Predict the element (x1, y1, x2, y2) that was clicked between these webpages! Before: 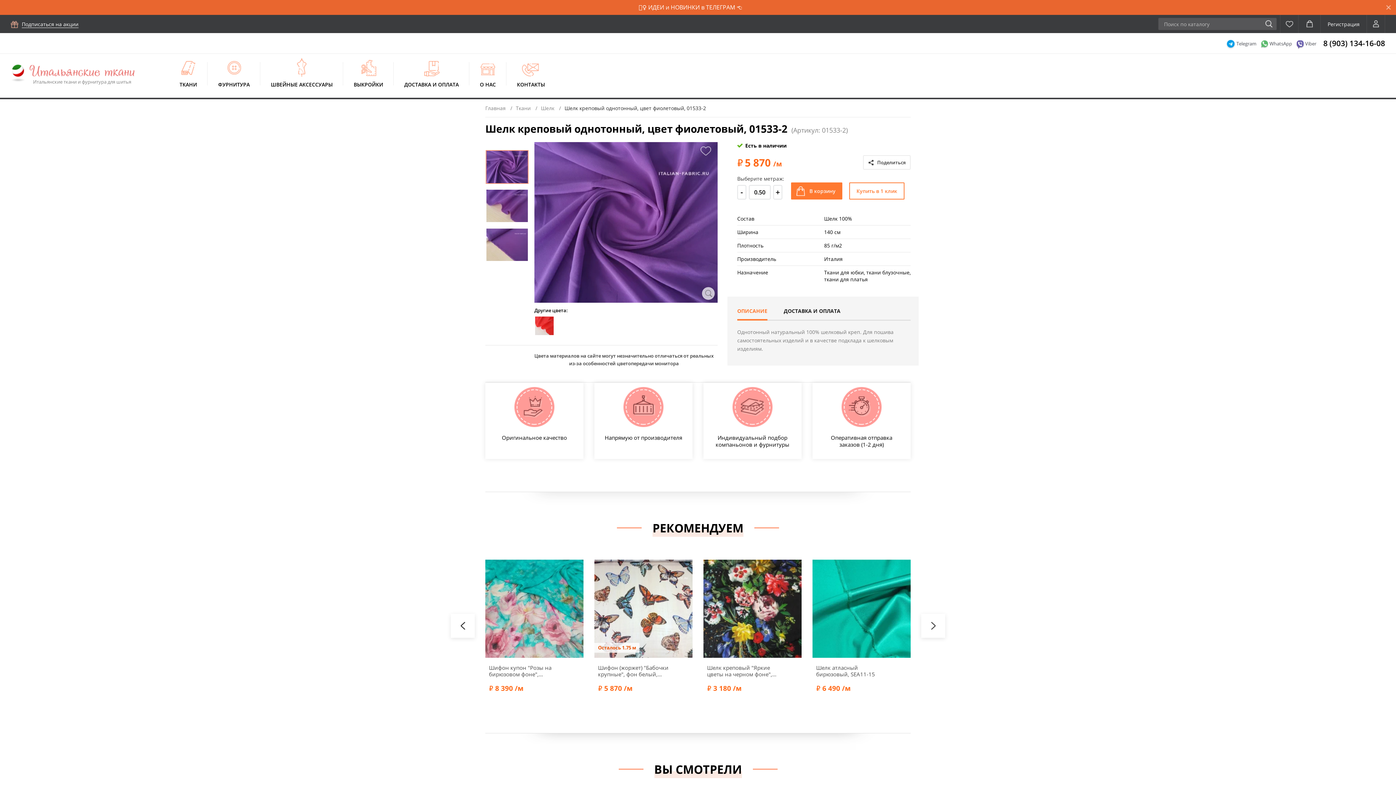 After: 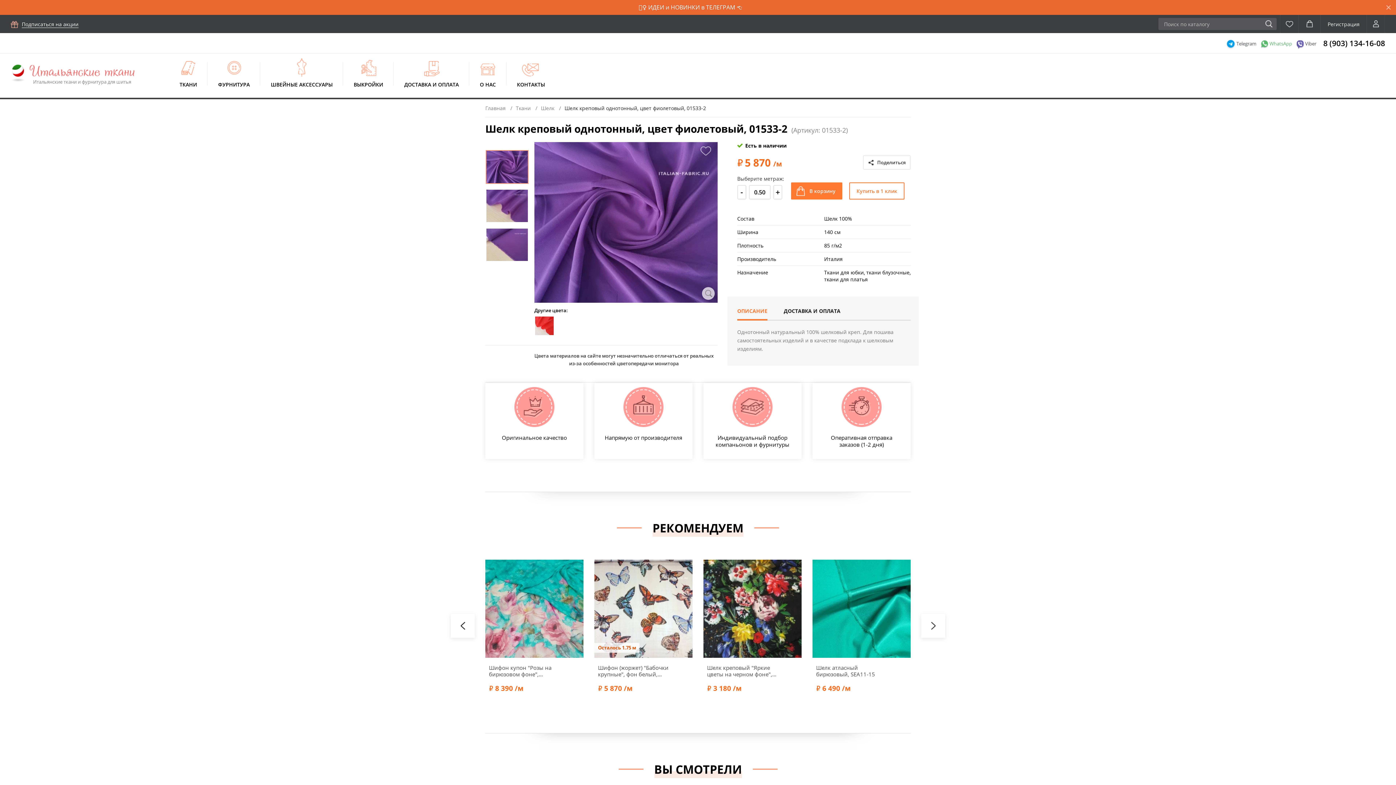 Action: label: WhatsApp bbox: (1261, 40, 1292, 46)